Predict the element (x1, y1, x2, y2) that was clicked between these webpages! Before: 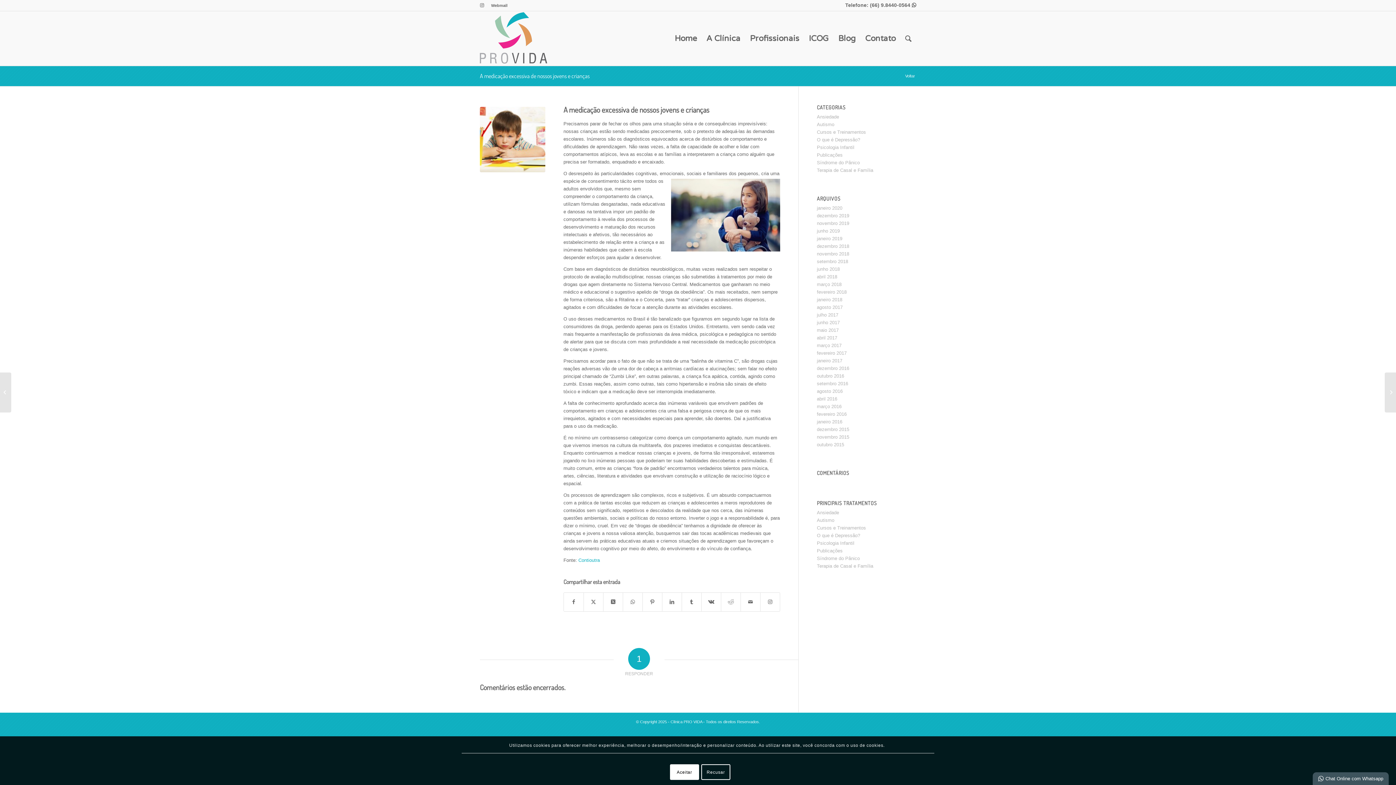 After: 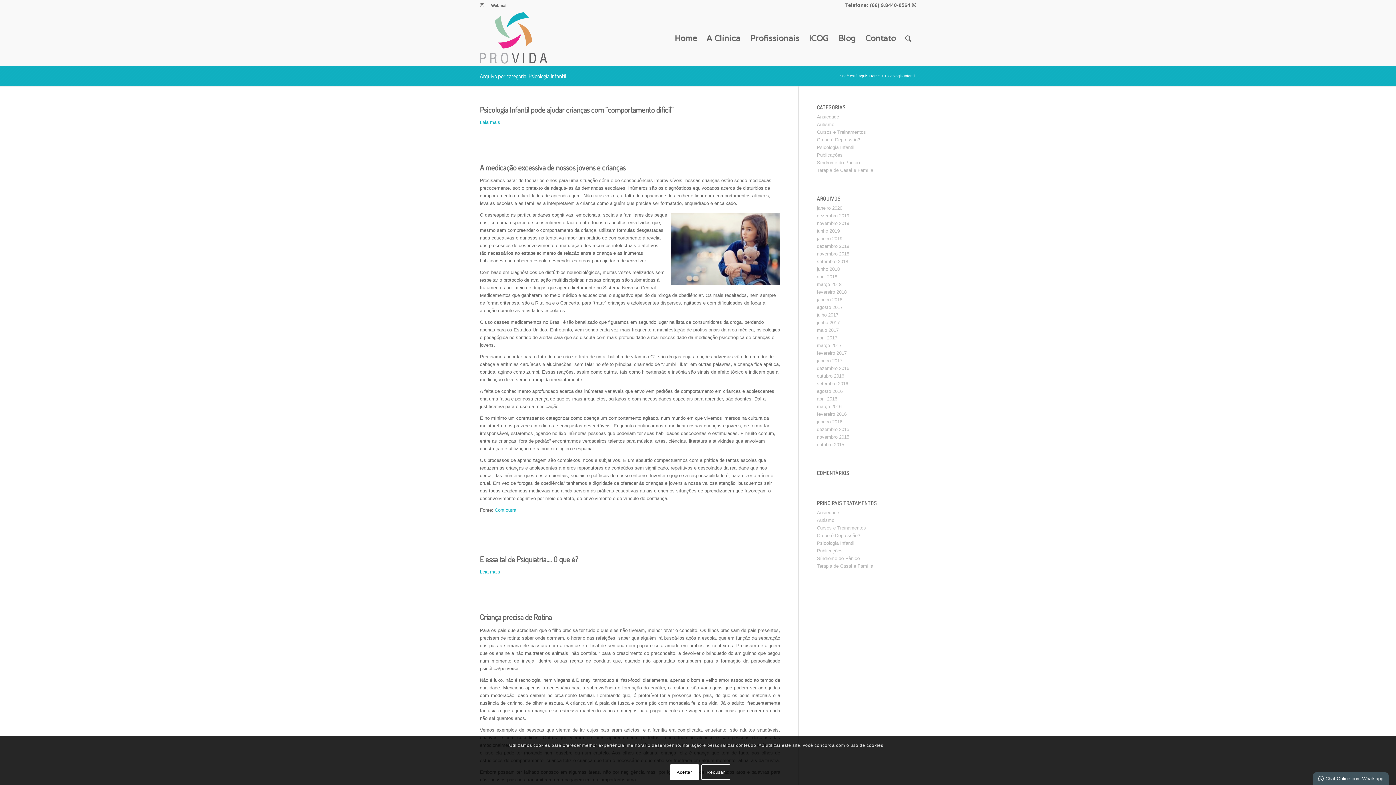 Action: bbox: (817, 540, 854, 546) label: Psicologia Infantil